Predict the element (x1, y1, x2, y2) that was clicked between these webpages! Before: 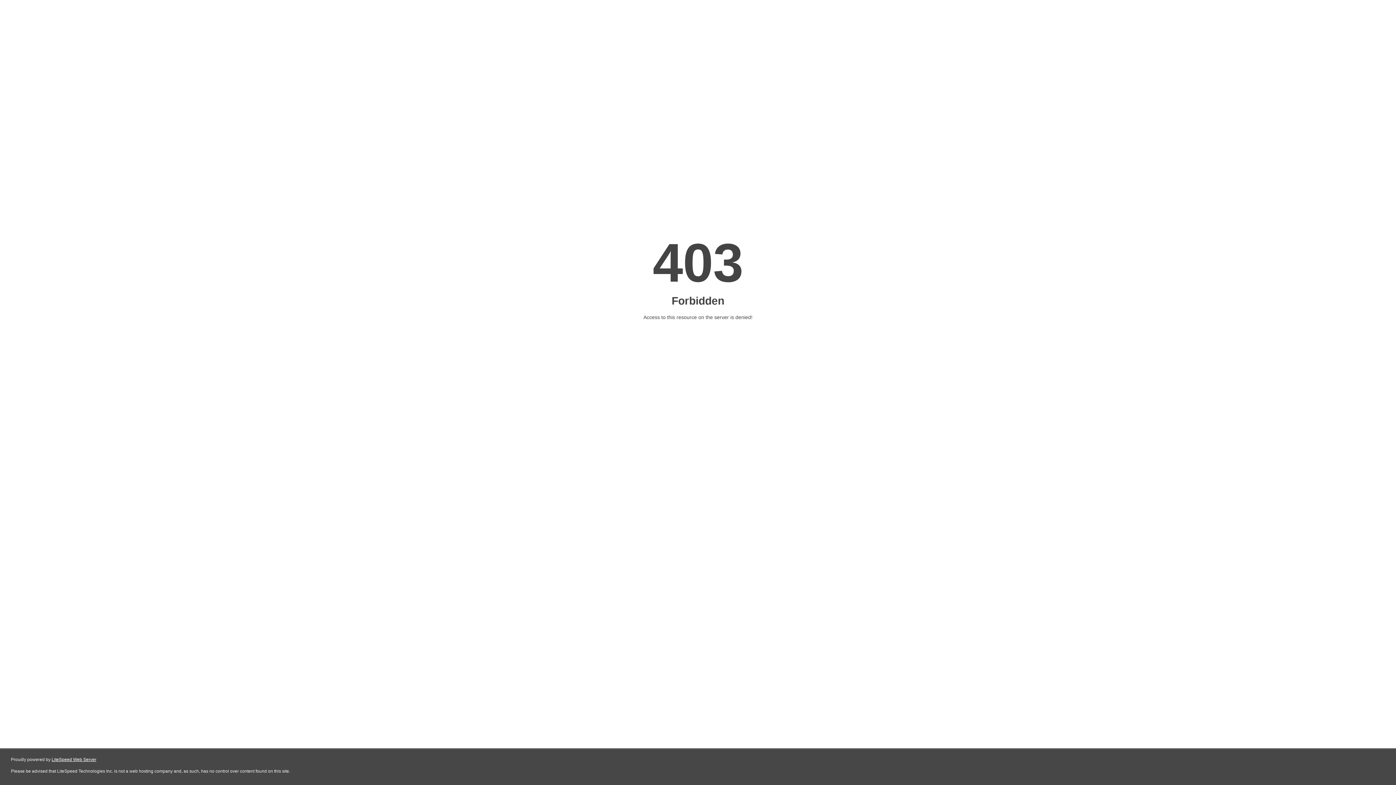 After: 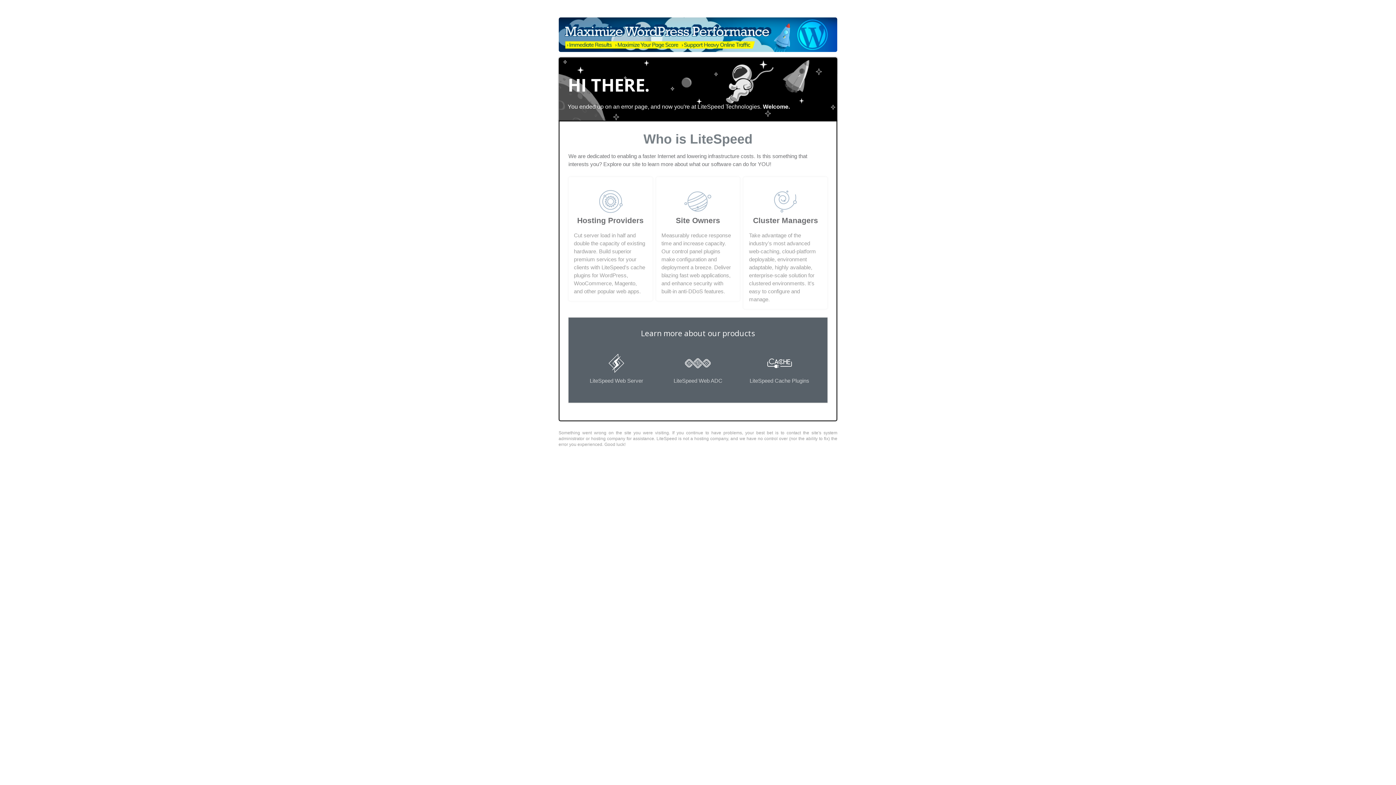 Action: bbox: (51, 757, 96, 762) label: LiteSpeed Web Server